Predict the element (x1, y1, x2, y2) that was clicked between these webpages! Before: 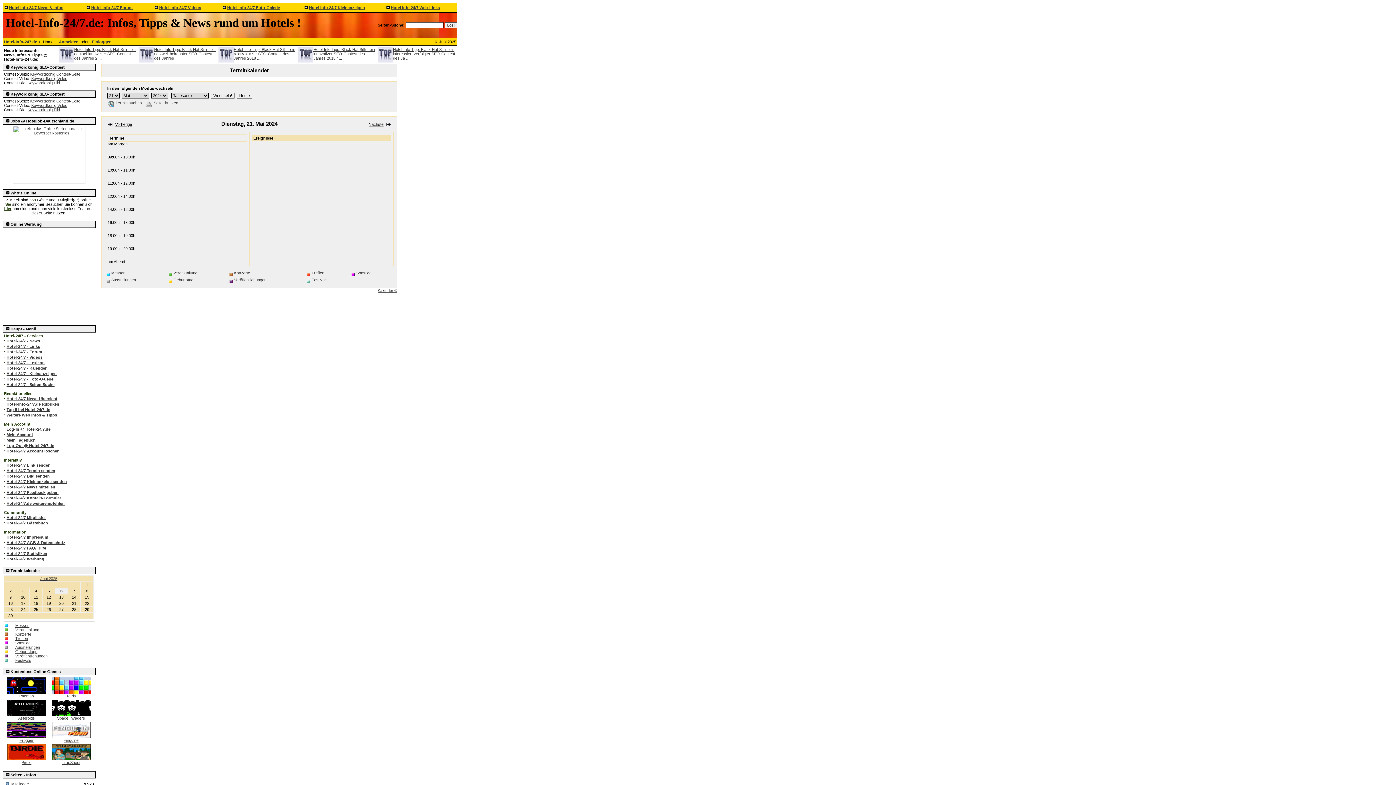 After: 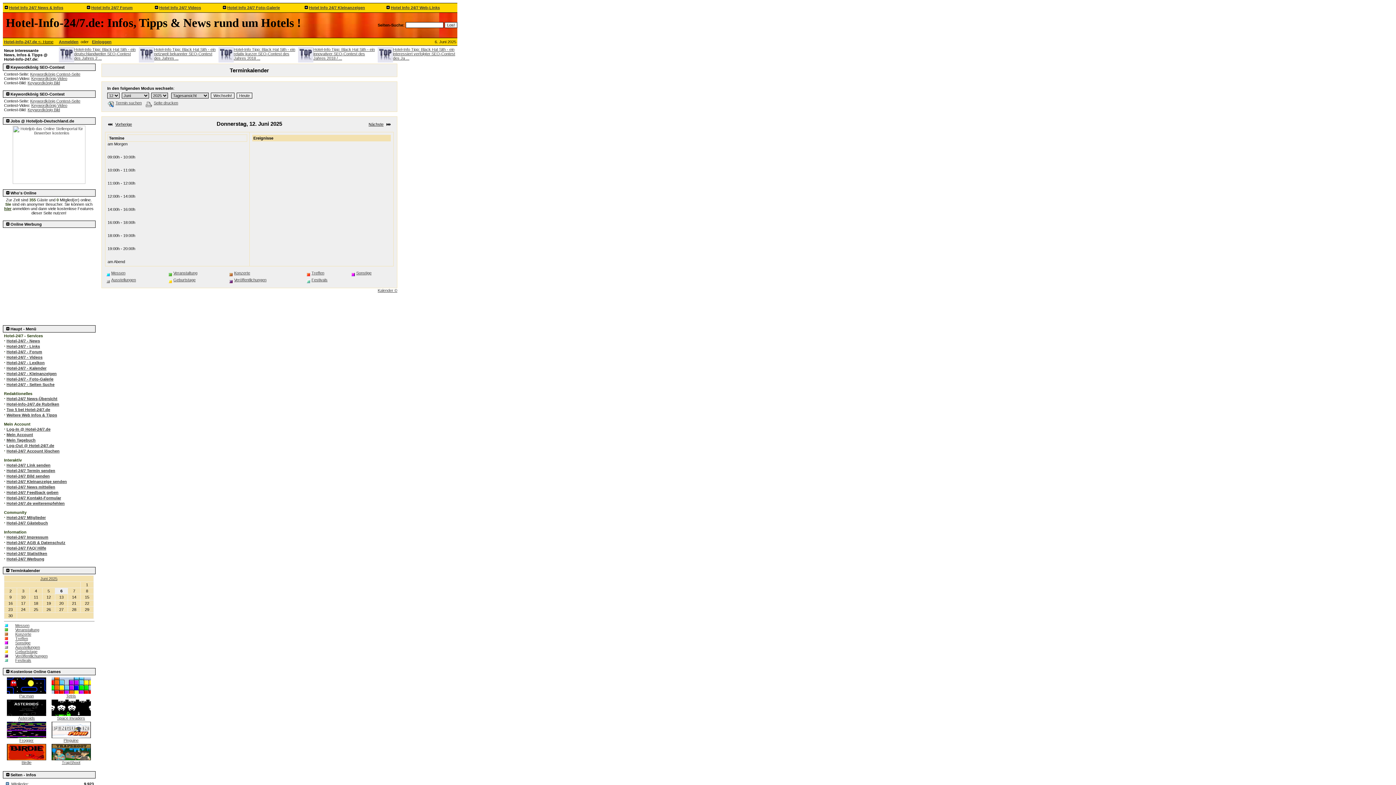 Action: bbox: (46, 595, 50, 599) label: 12